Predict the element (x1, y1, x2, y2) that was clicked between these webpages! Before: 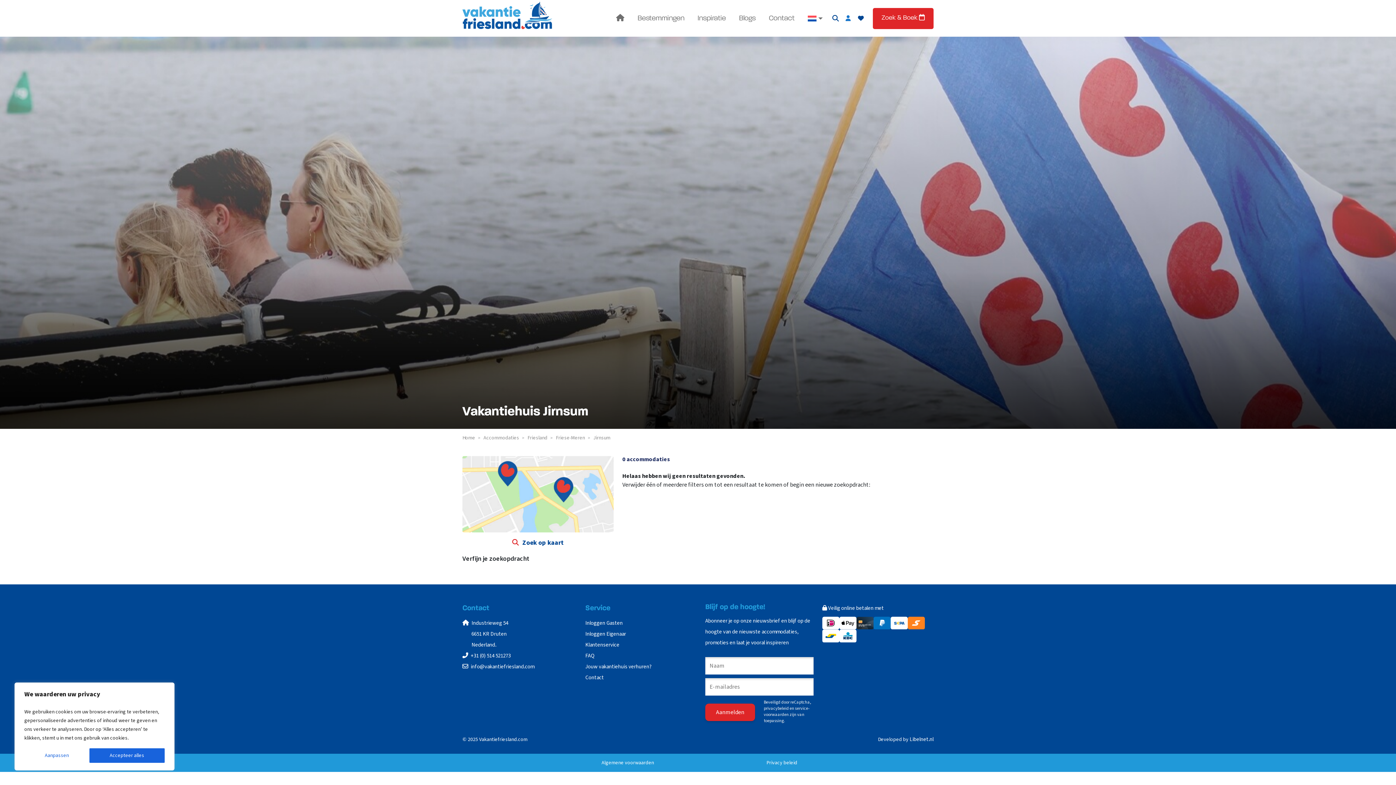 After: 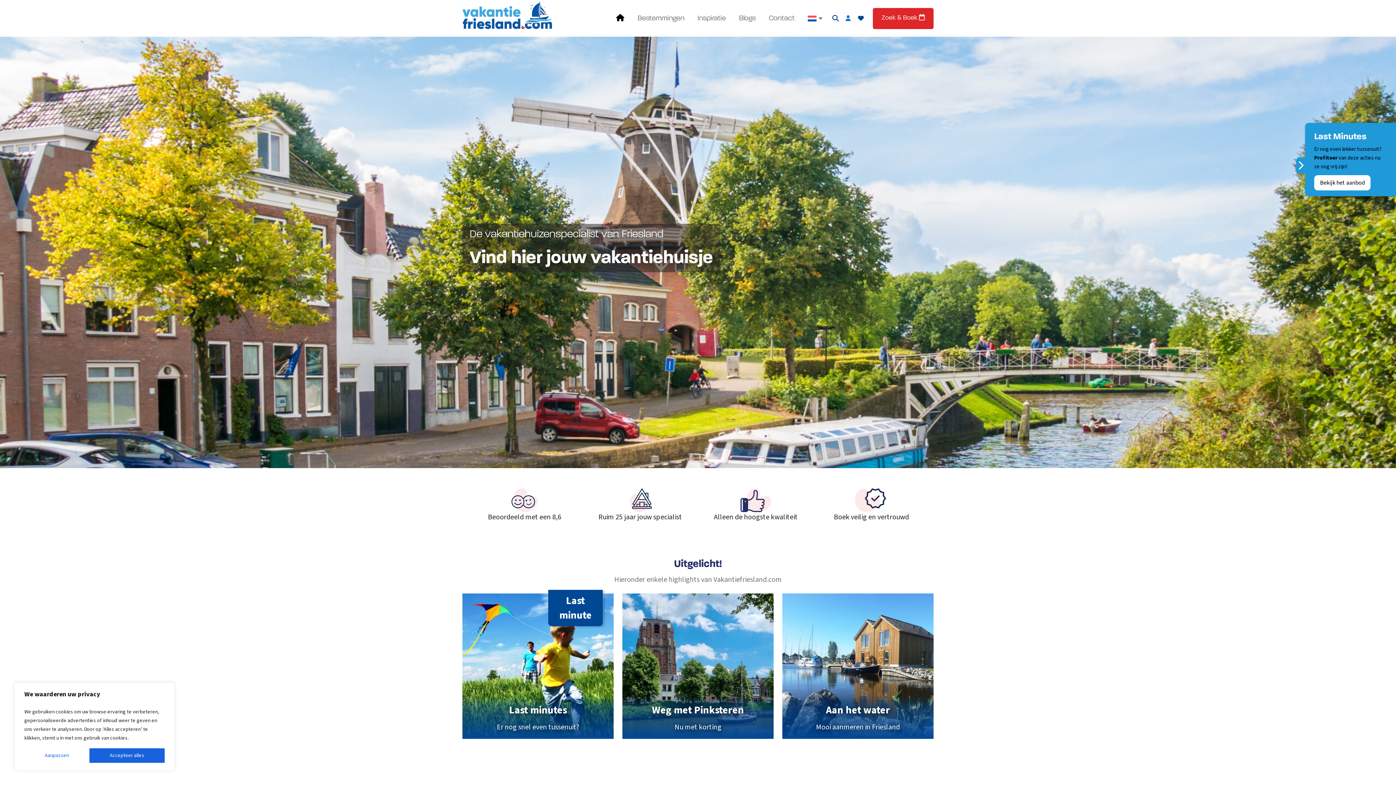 Action: bbox: (609, 7, 631, 28)